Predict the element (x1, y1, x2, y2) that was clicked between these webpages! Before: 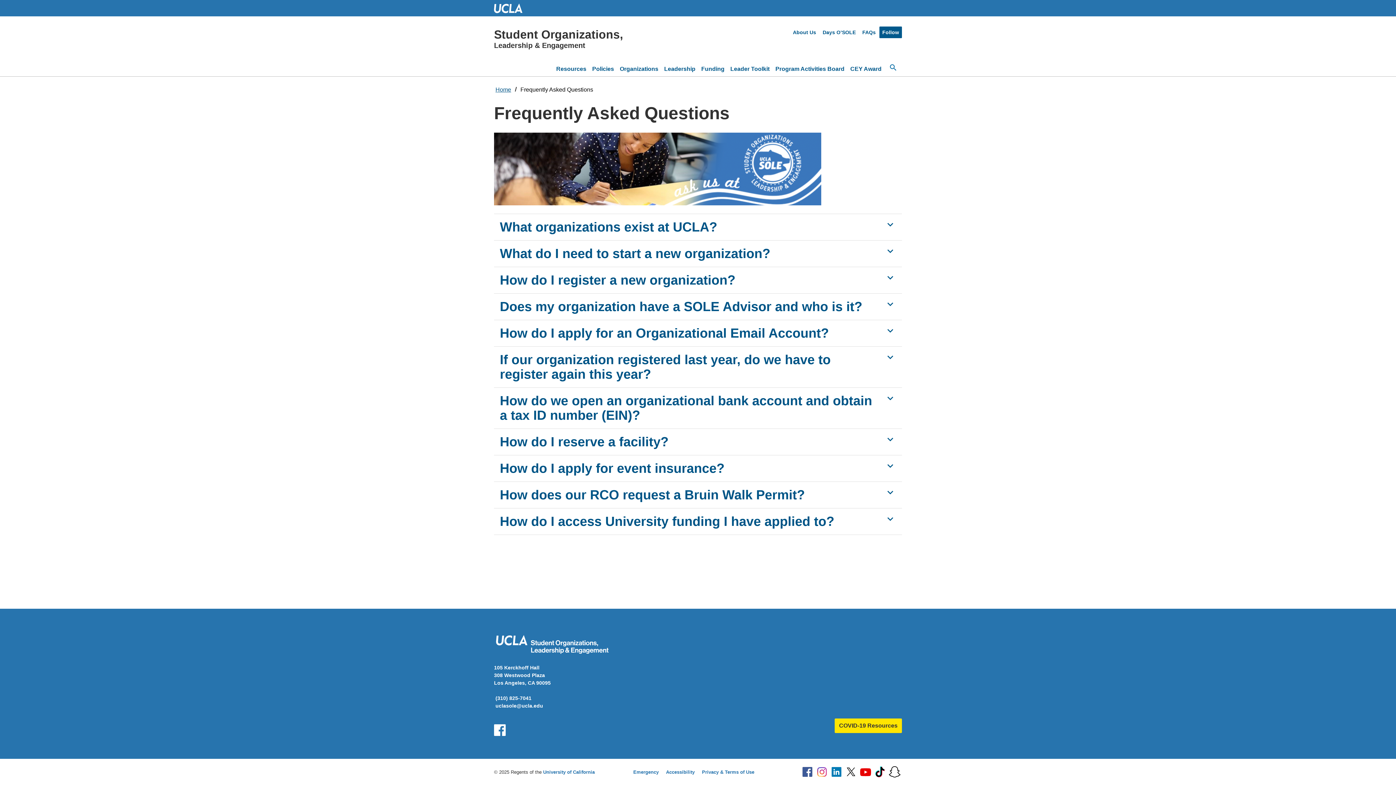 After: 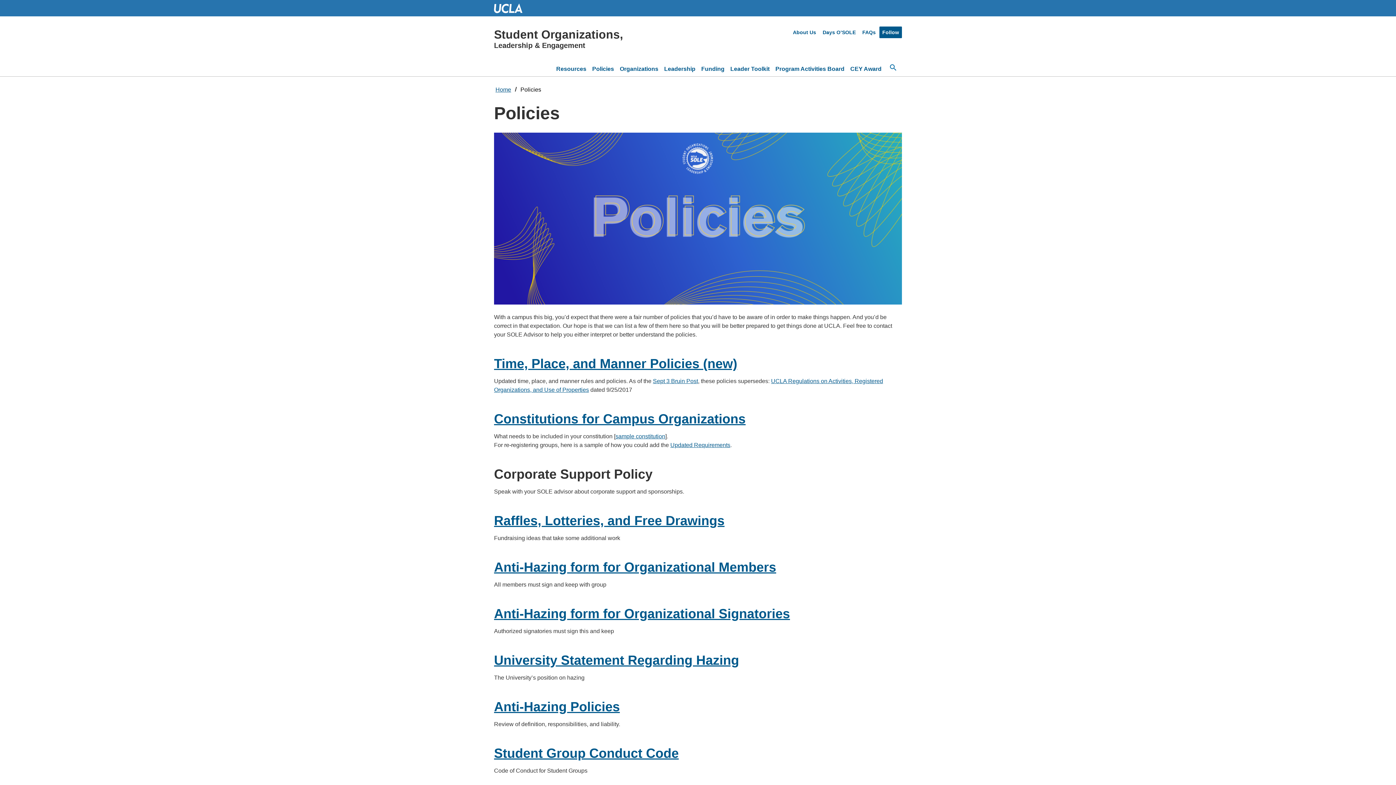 Action: label: Policies bbox: (589, 61, 617, 76)